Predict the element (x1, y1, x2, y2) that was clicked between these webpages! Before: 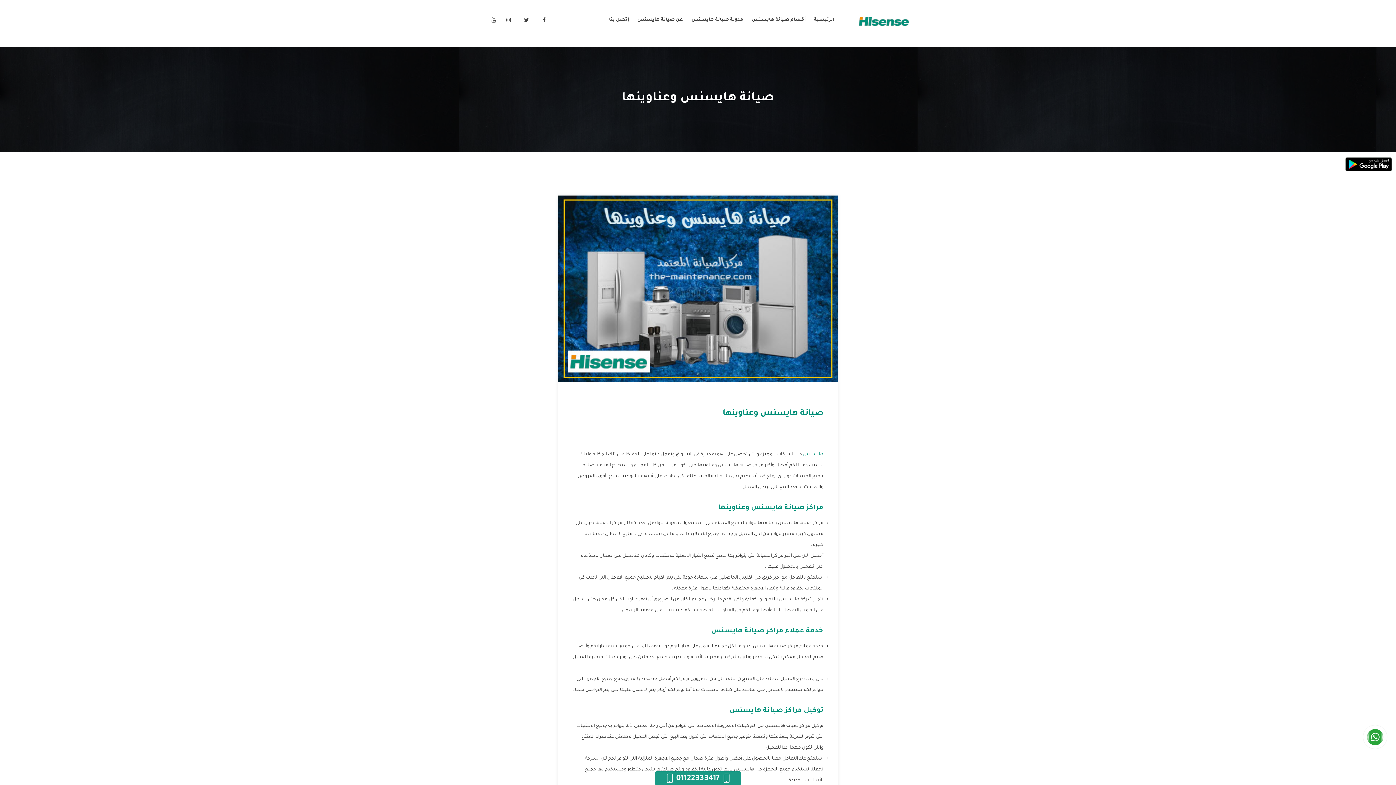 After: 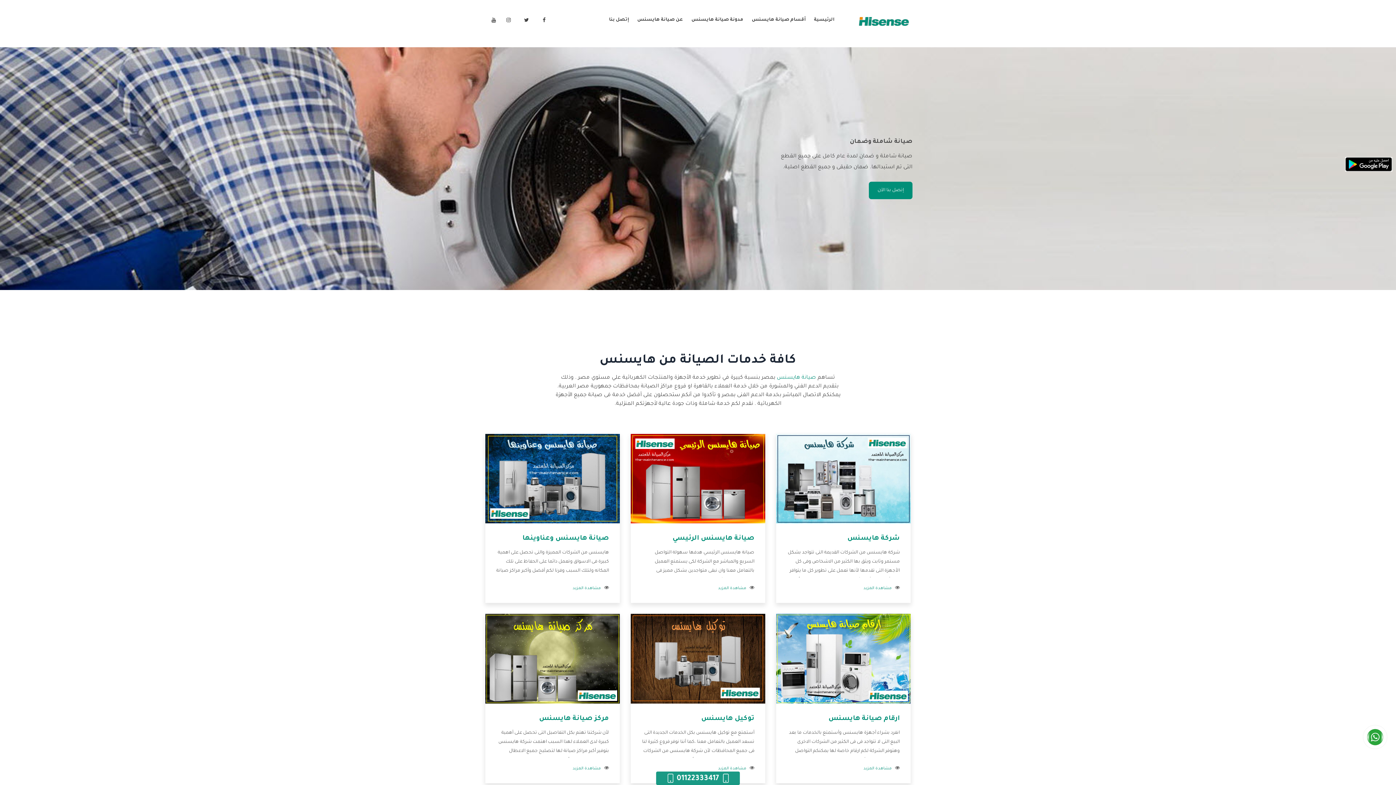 Action: label: الرئيسية bbox: (810, 0, 838, 40)